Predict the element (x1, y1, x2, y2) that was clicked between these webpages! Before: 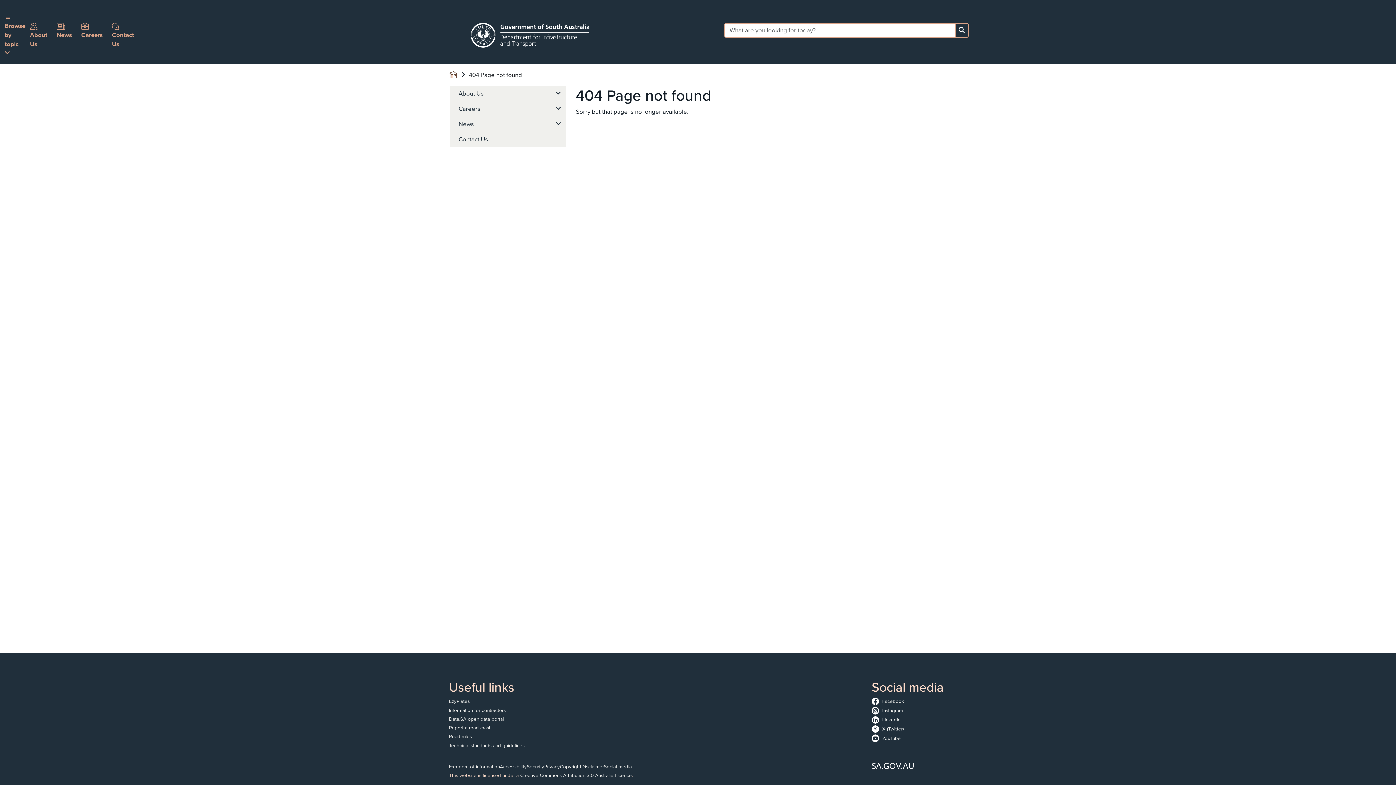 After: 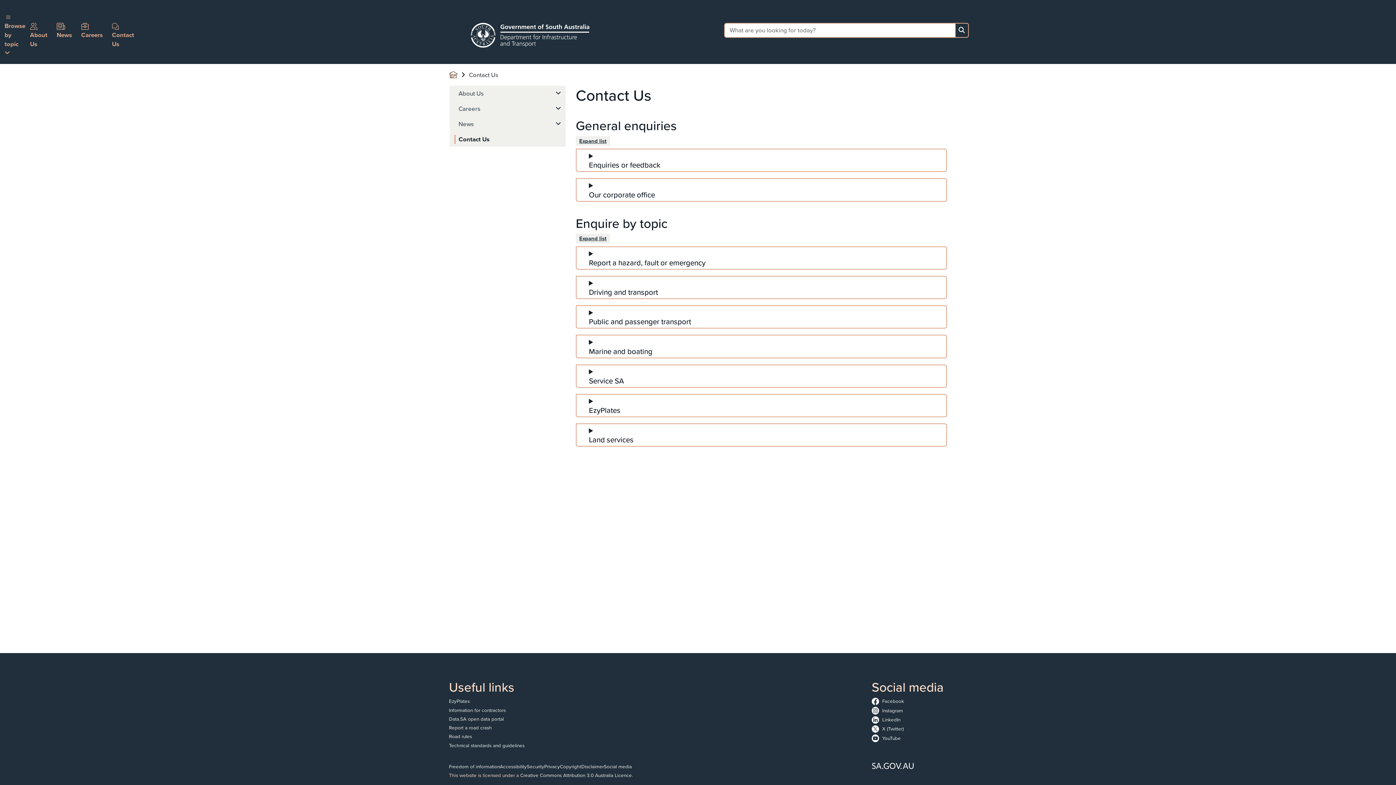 Action: label: Contact Us bbox: (449, 131, 565, 146)